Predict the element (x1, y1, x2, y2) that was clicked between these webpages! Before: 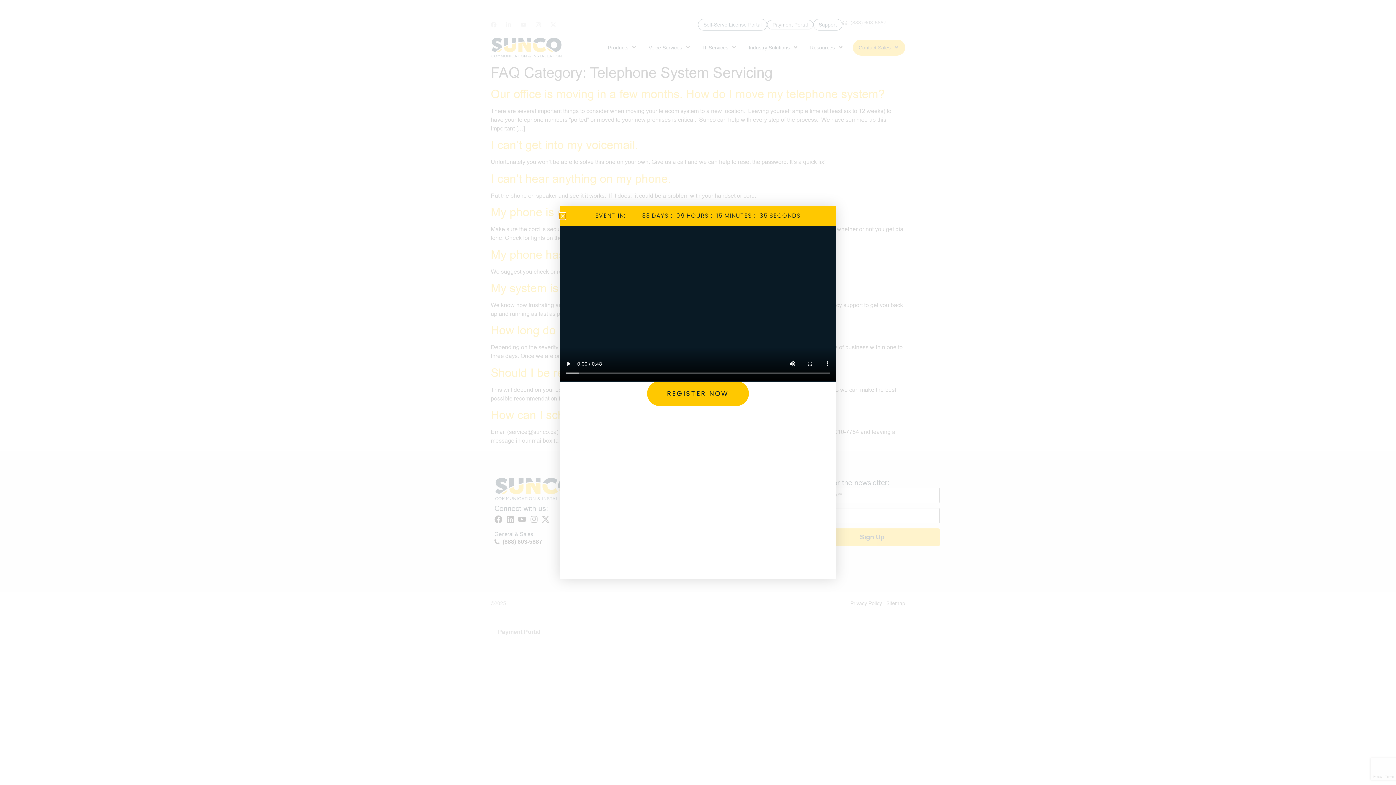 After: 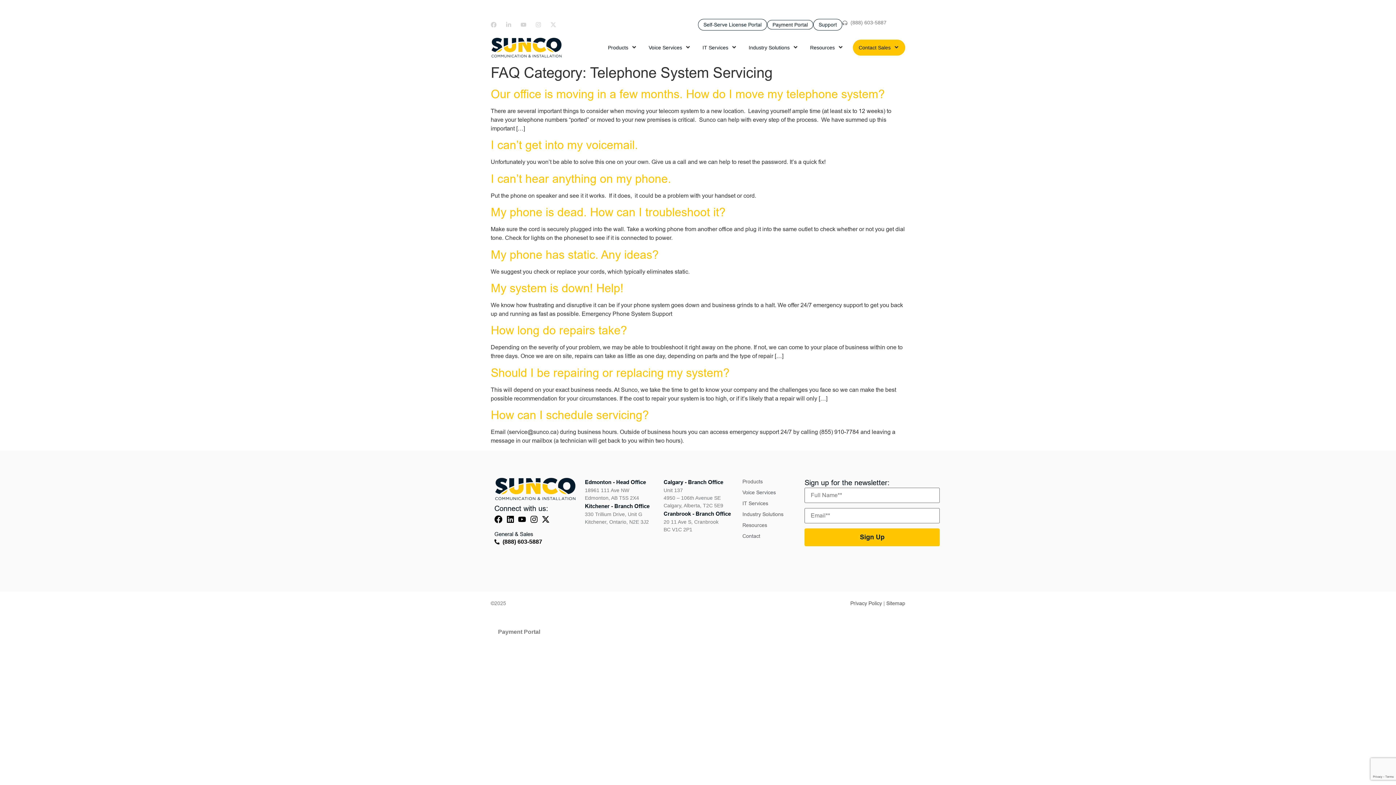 Action: bbox: (560, 213, 565, 218) label: Close